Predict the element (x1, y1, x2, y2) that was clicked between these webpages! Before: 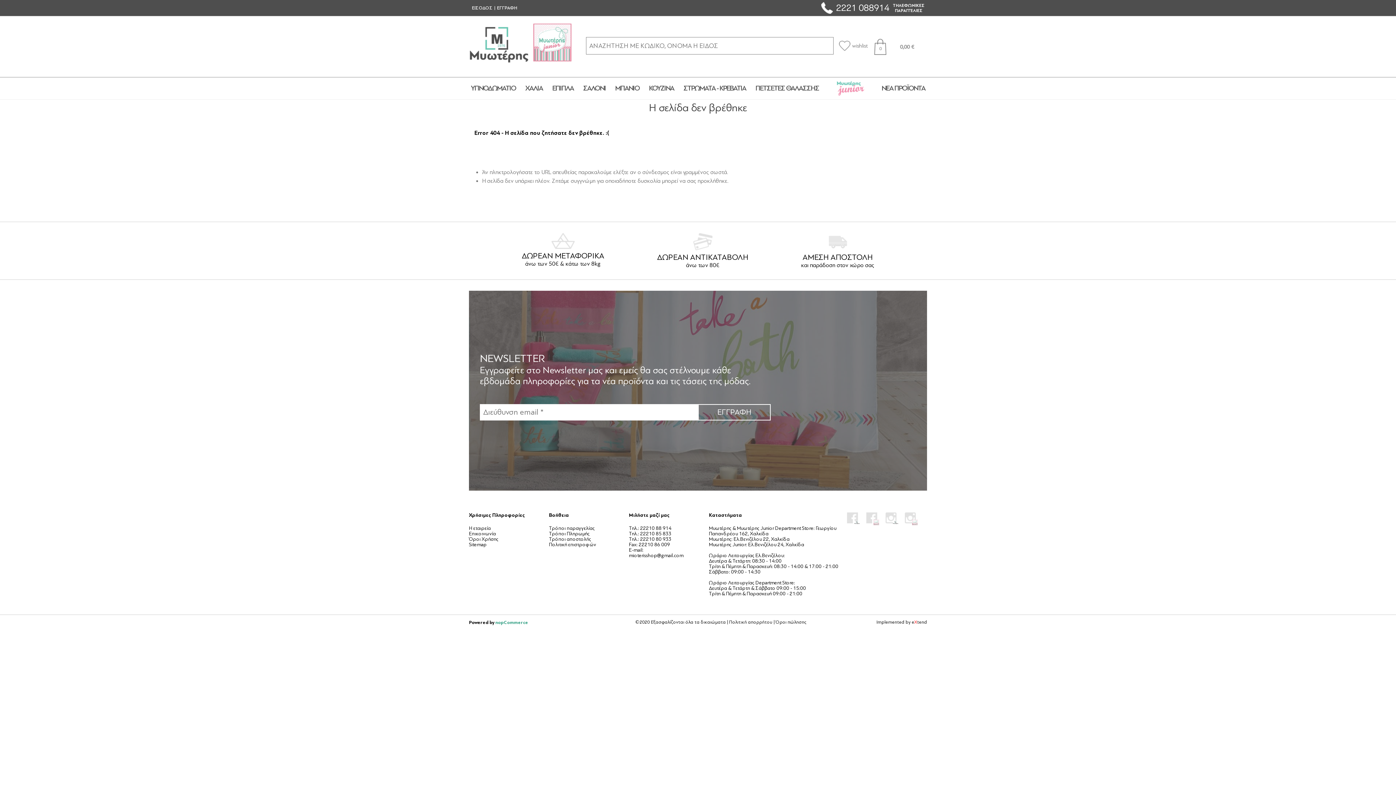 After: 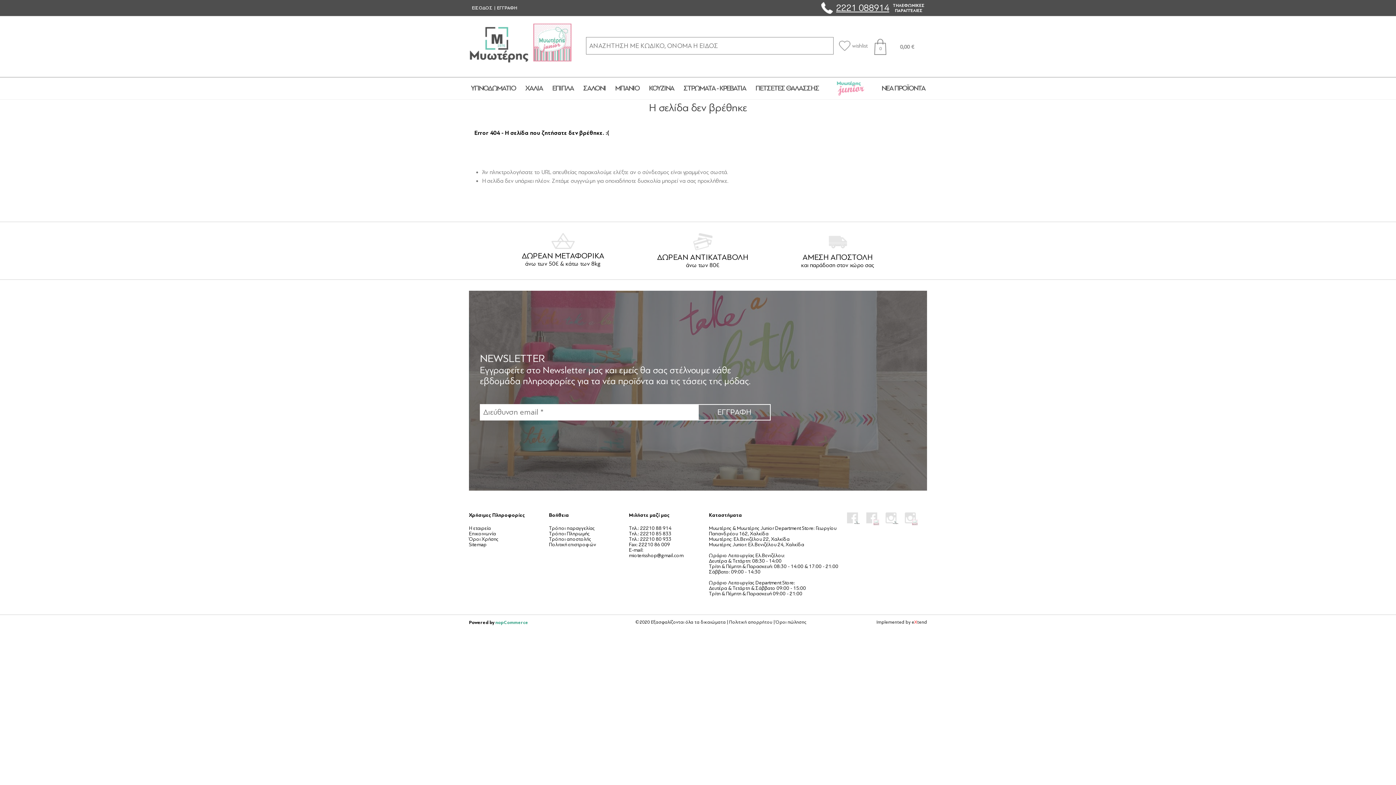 Action: bbox: (834, 0, 891, 13) label: 2221 088914